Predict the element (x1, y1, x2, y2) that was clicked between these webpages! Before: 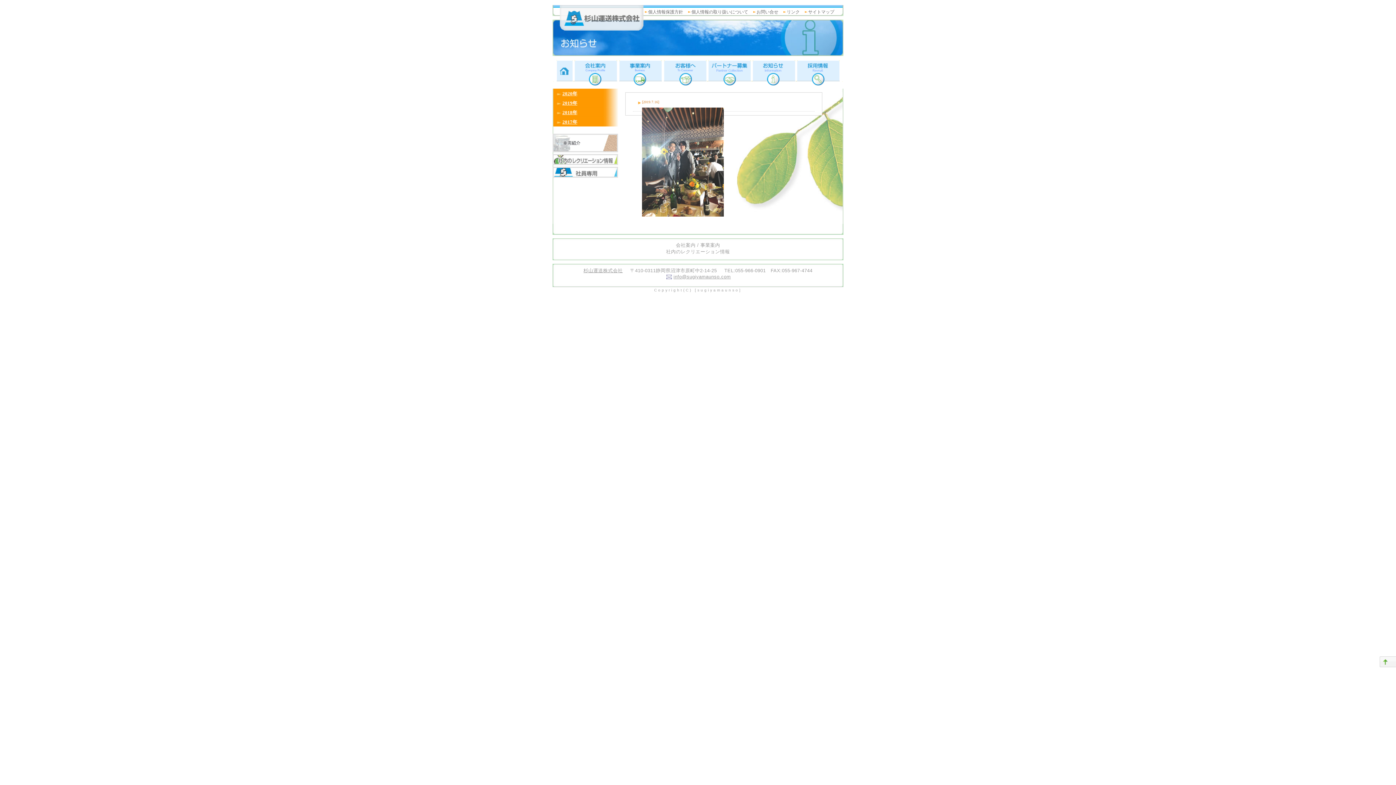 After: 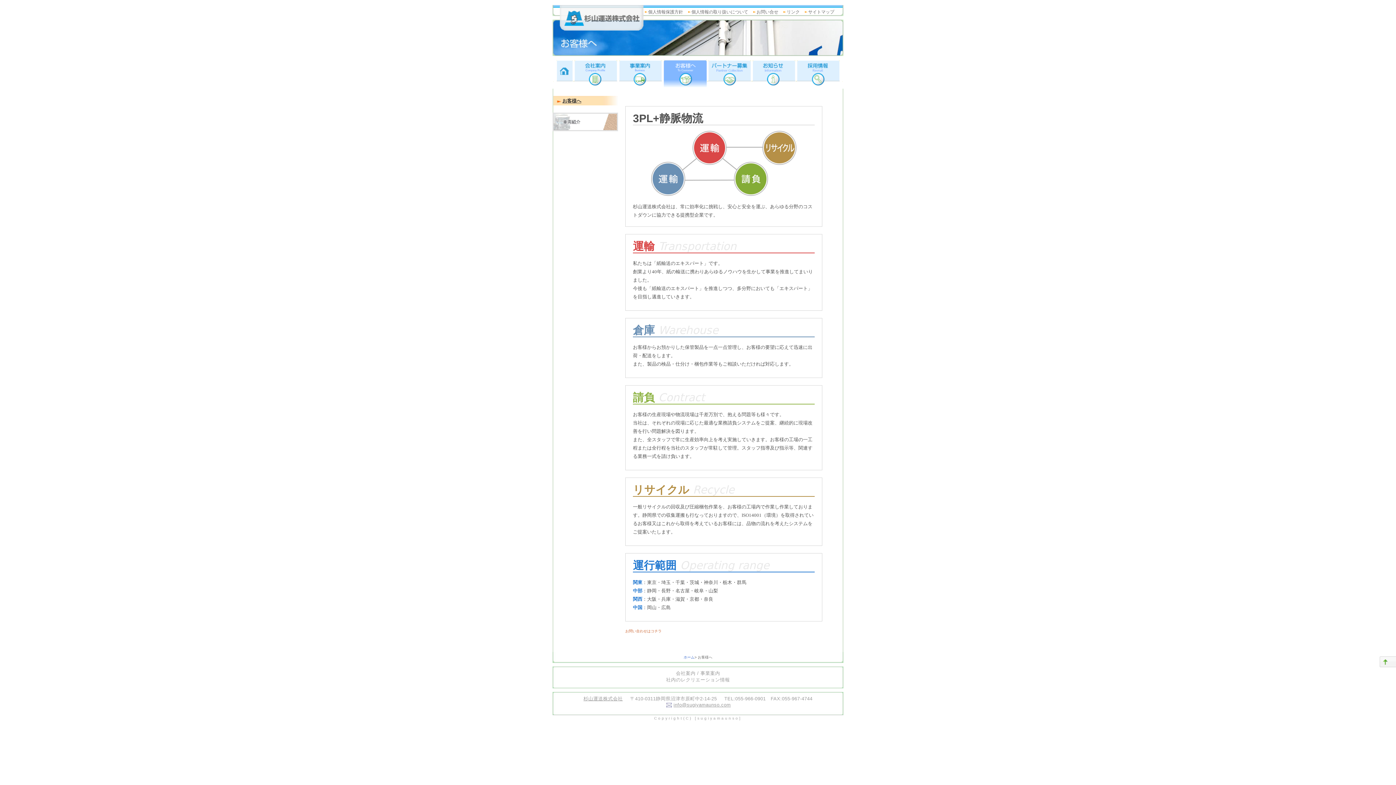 Action: bbox: (662, 59, 706, 88) label: お客様へ